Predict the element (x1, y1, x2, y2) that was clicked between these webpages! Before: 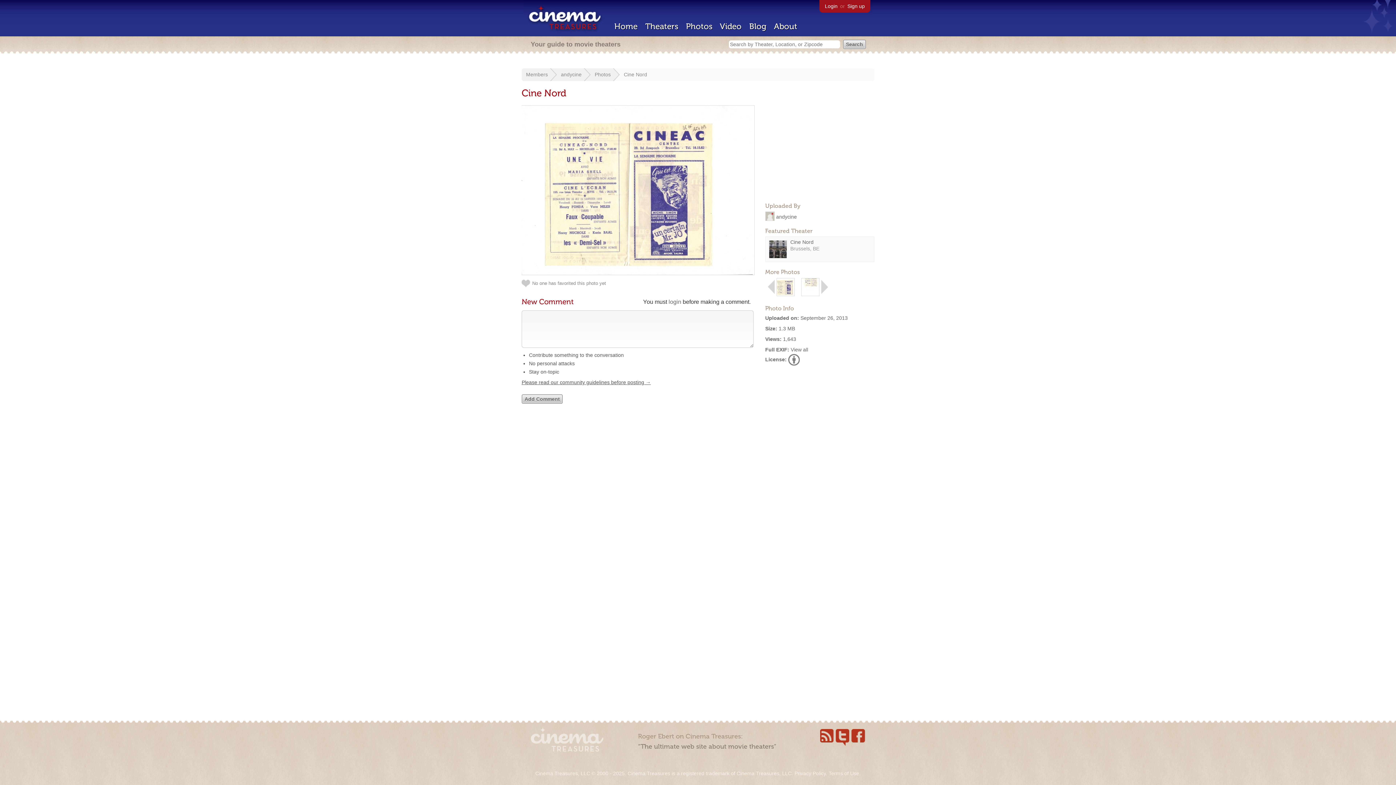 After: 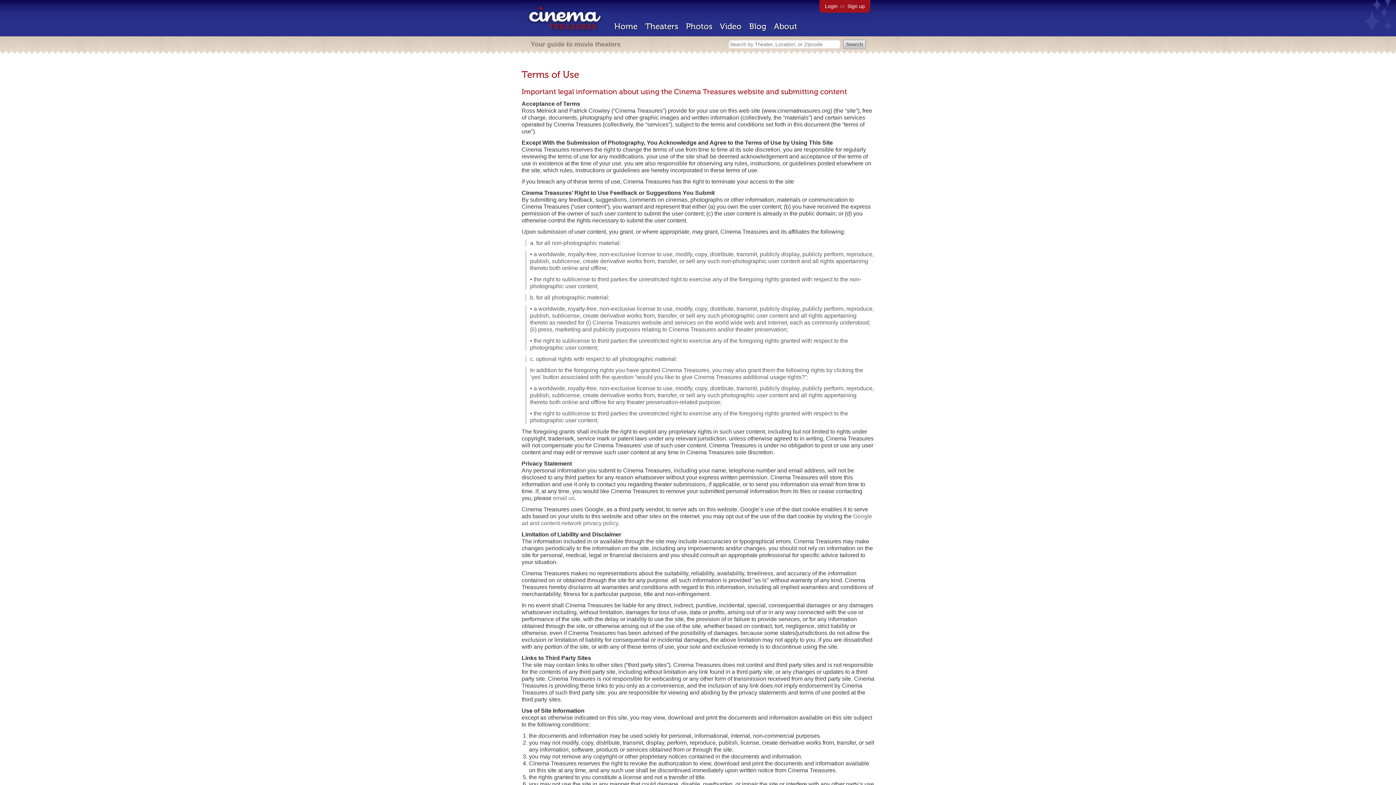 Action: label: Terms of Use bbox: (828, 770, 859, 776)